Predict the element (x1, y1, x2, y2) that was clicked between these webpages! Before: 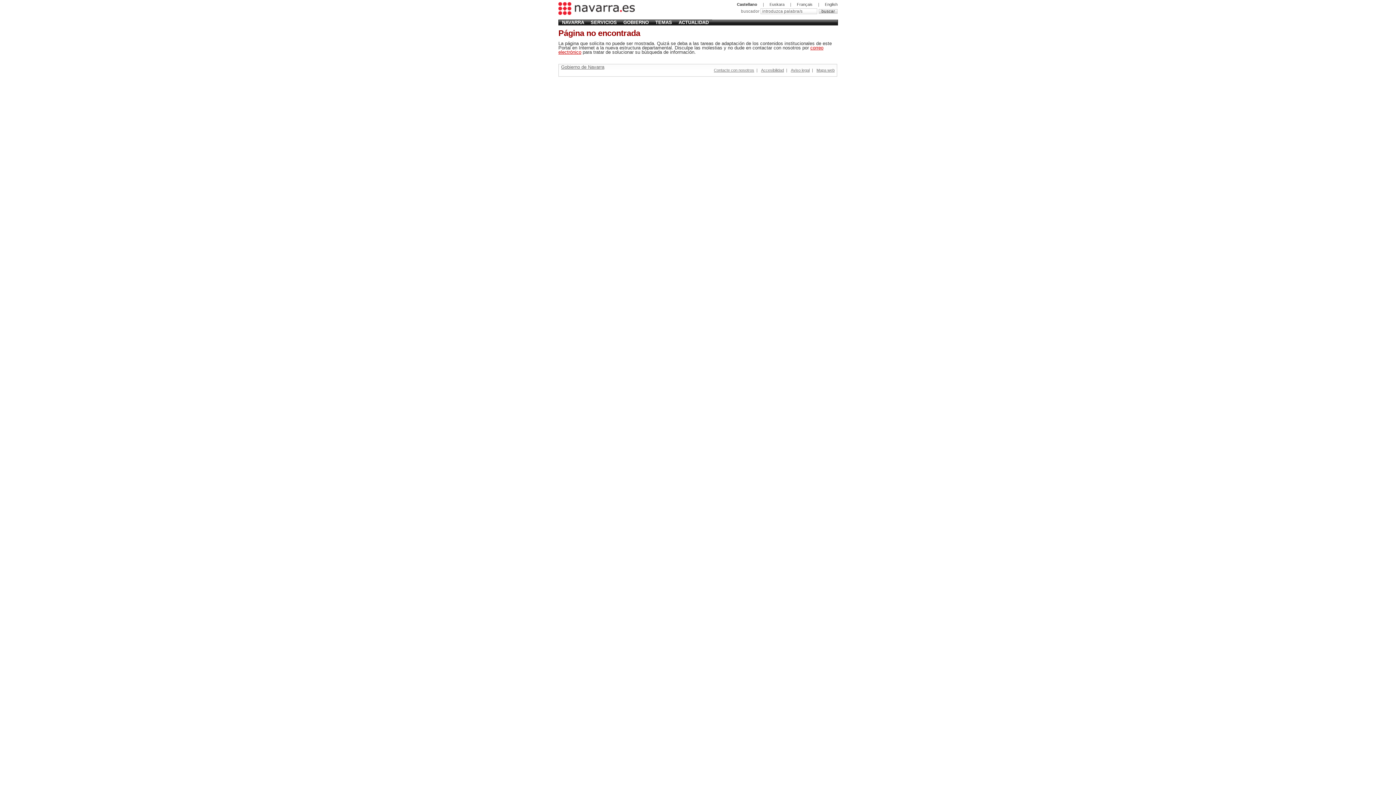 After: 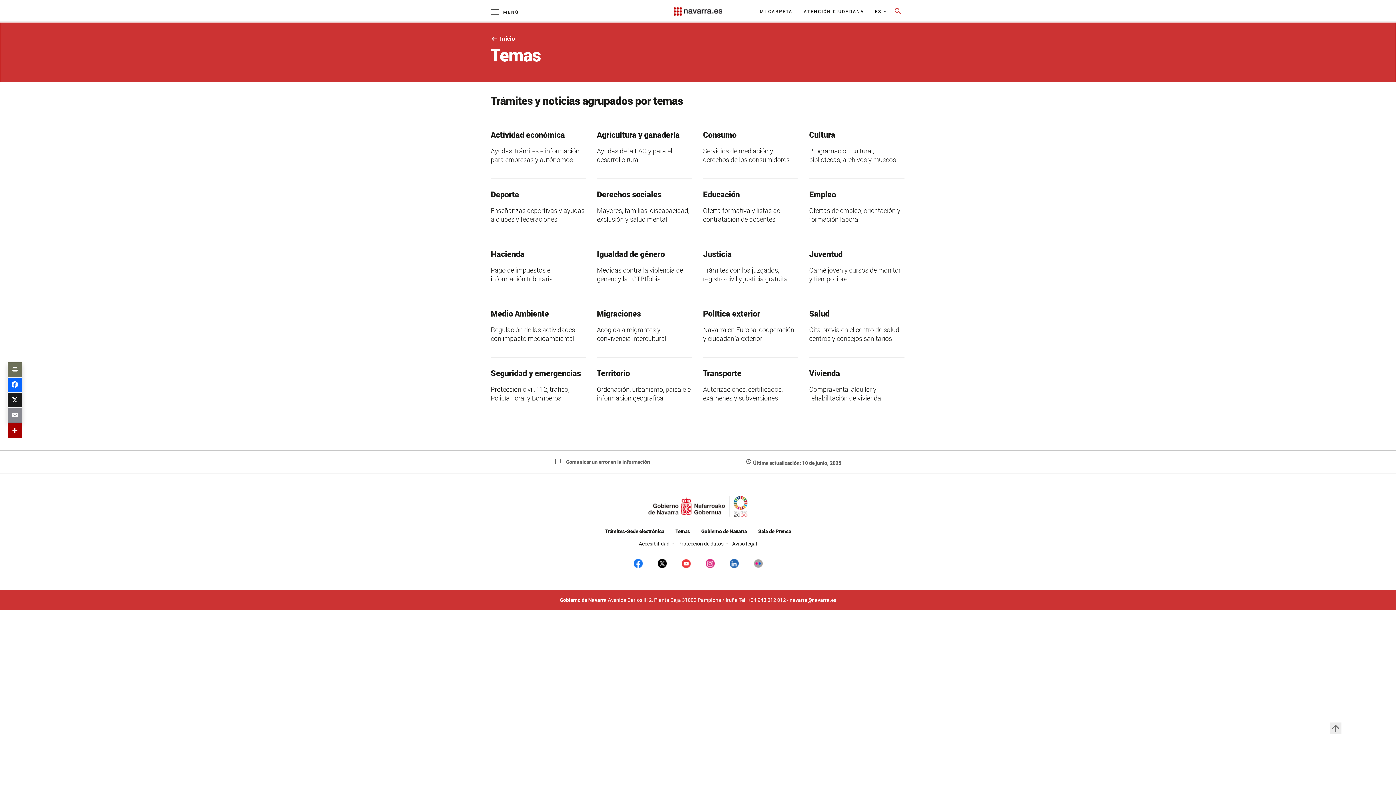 Action: bbox: (655, 19, 672, 25) label: TEMAS